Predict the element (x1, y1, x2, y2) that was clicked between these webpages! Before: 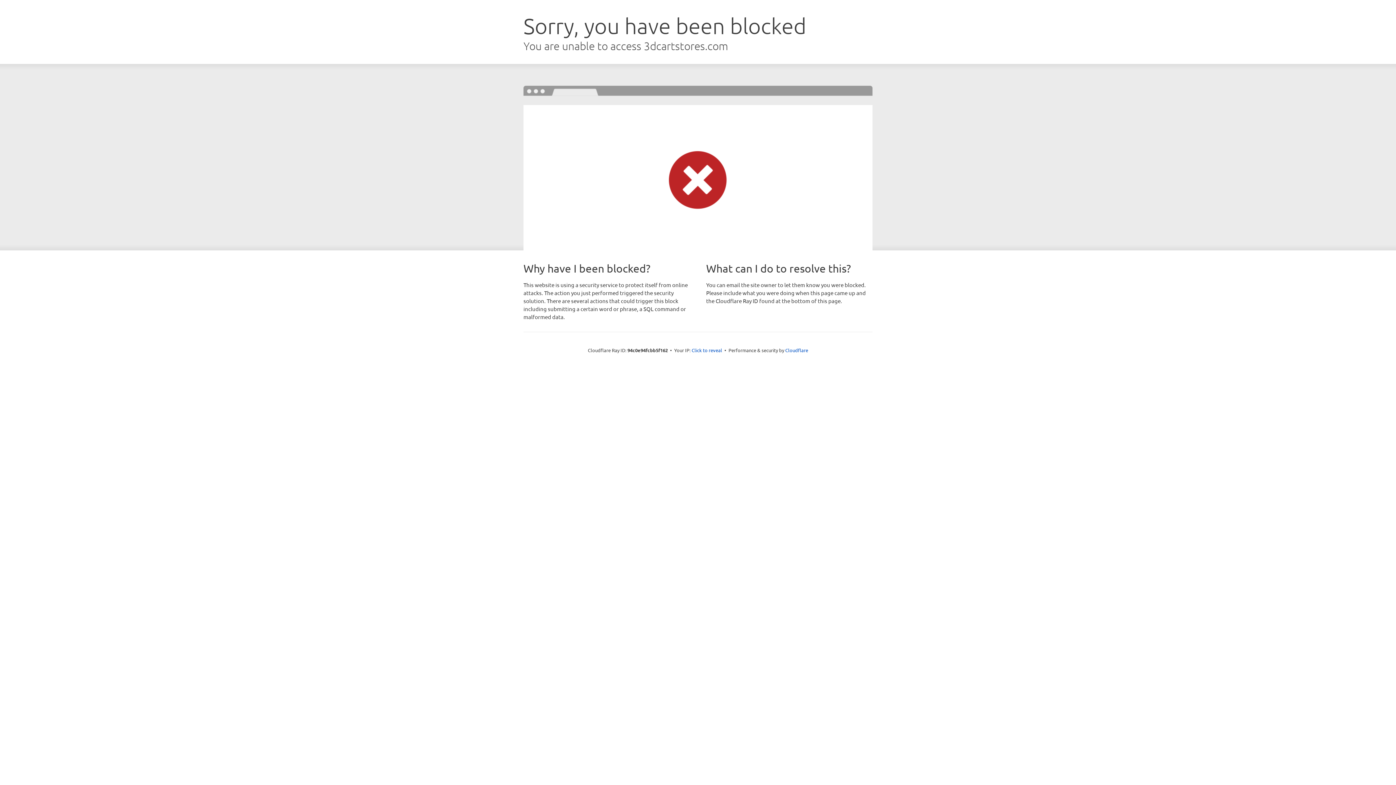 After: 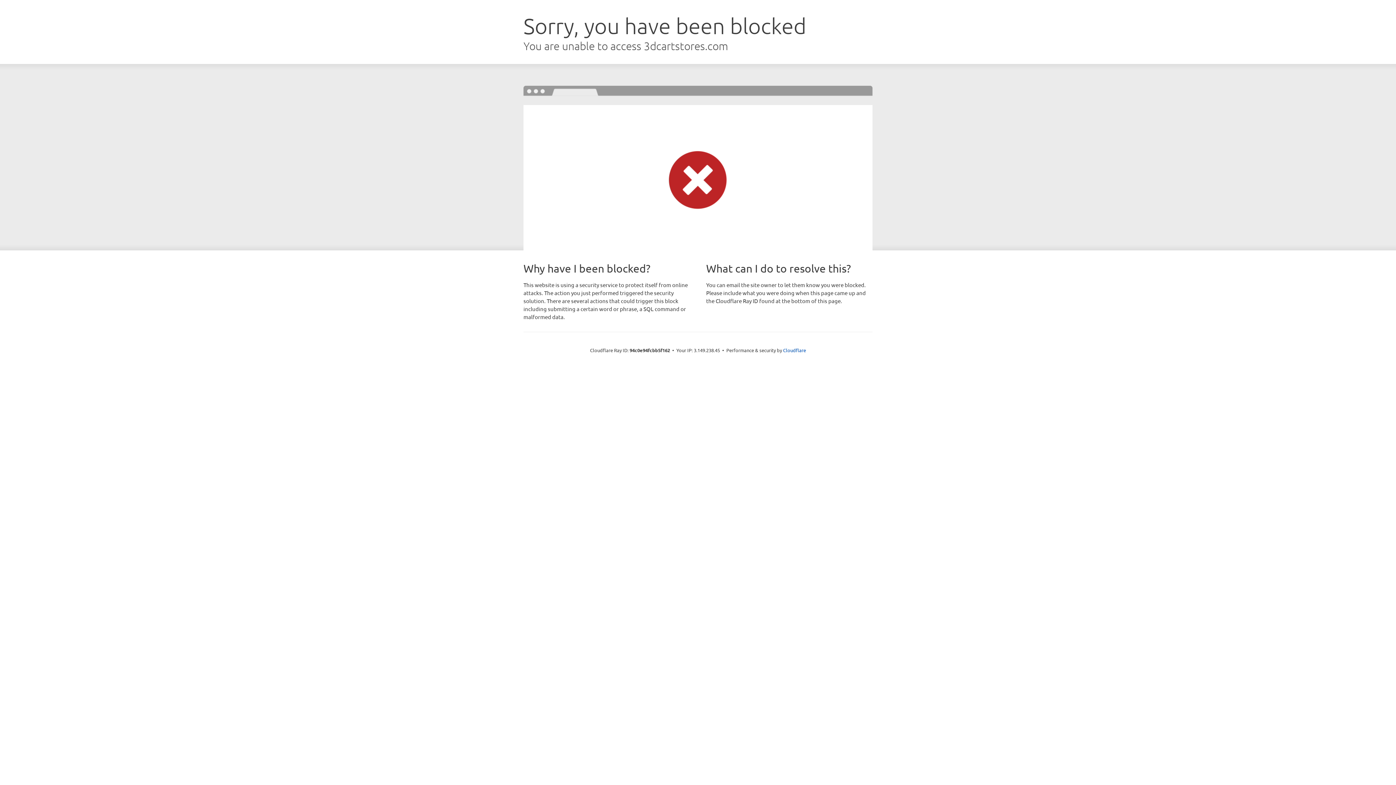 Action: bbox: (691, 346, 722, 353) label: Click to reveal